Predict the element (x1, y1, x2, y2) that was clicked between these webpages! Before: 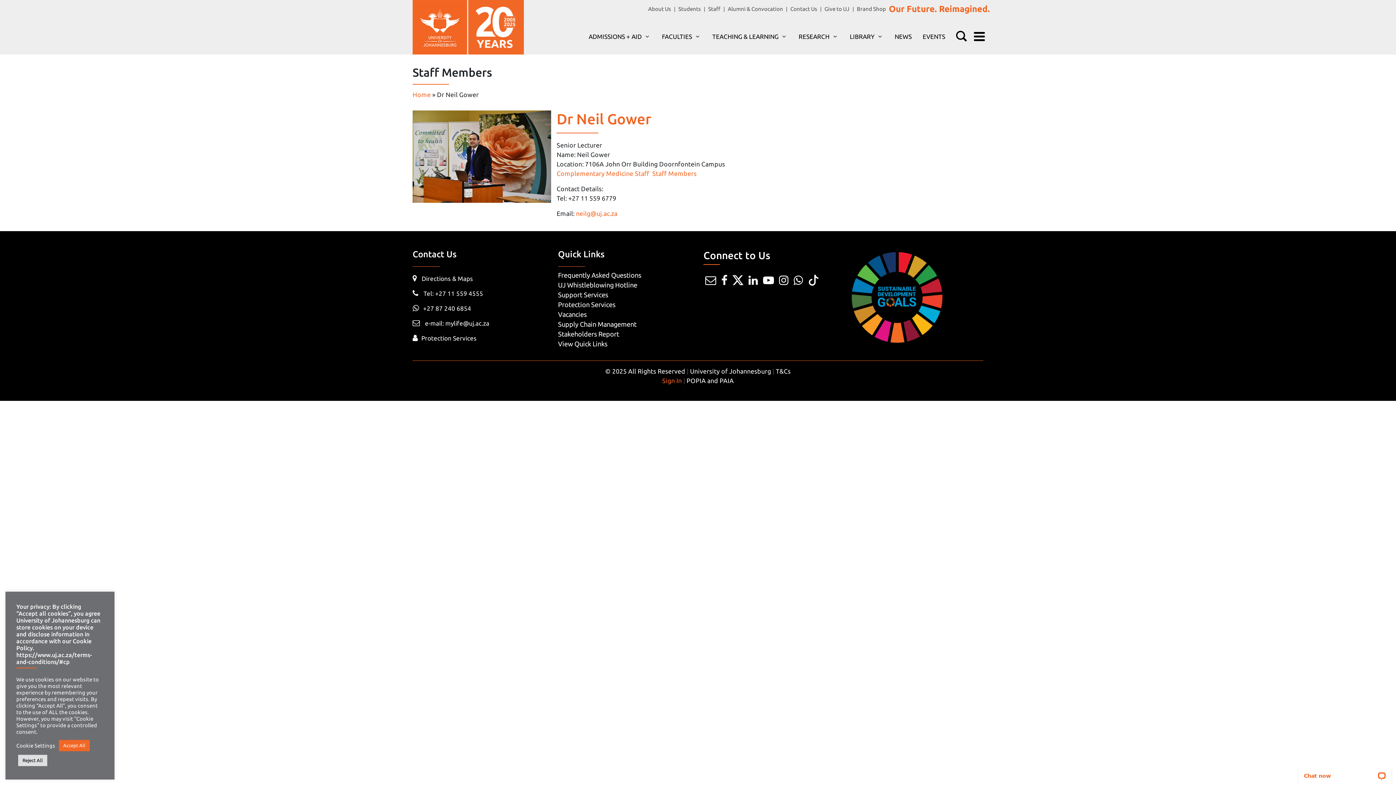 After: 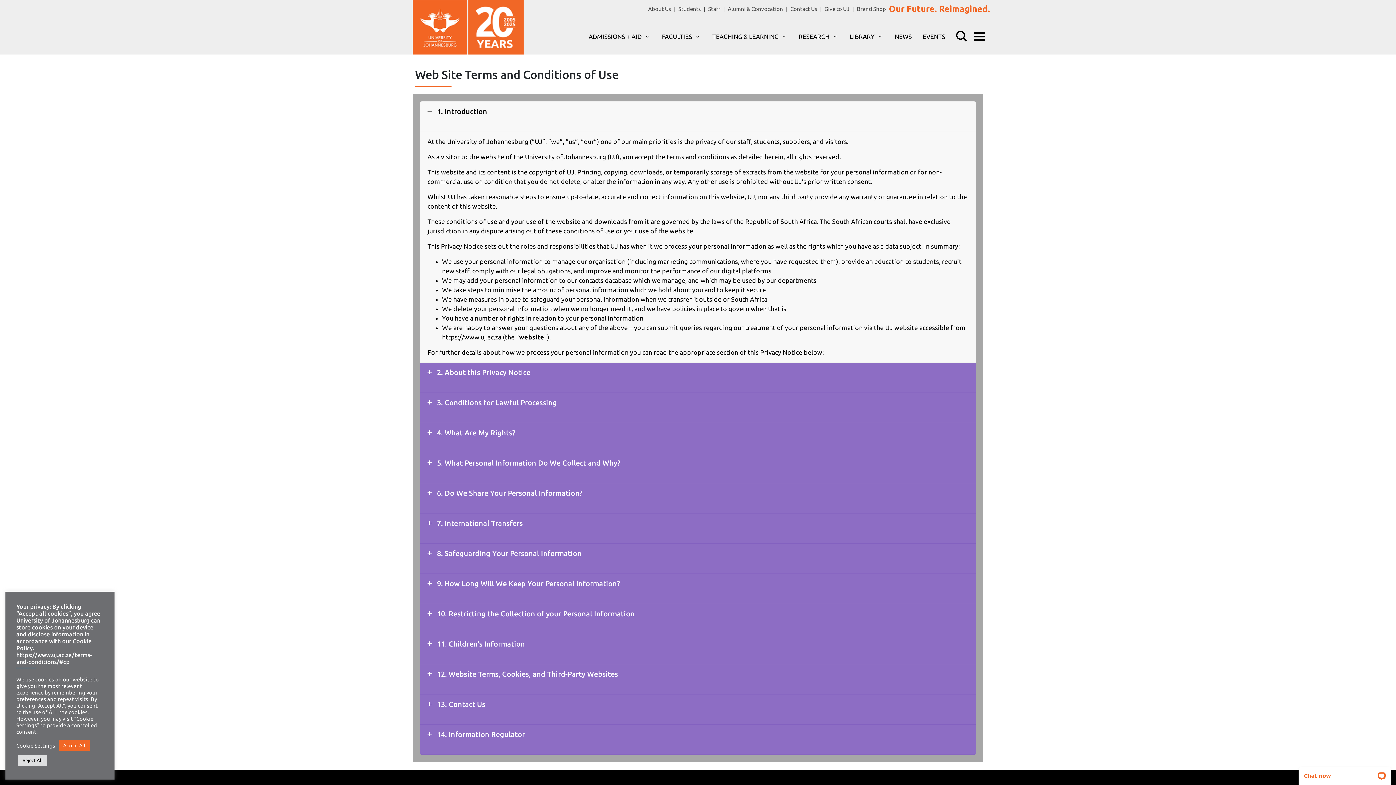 Action: label: T&Cs bbox: (776, 368, 790, 374)